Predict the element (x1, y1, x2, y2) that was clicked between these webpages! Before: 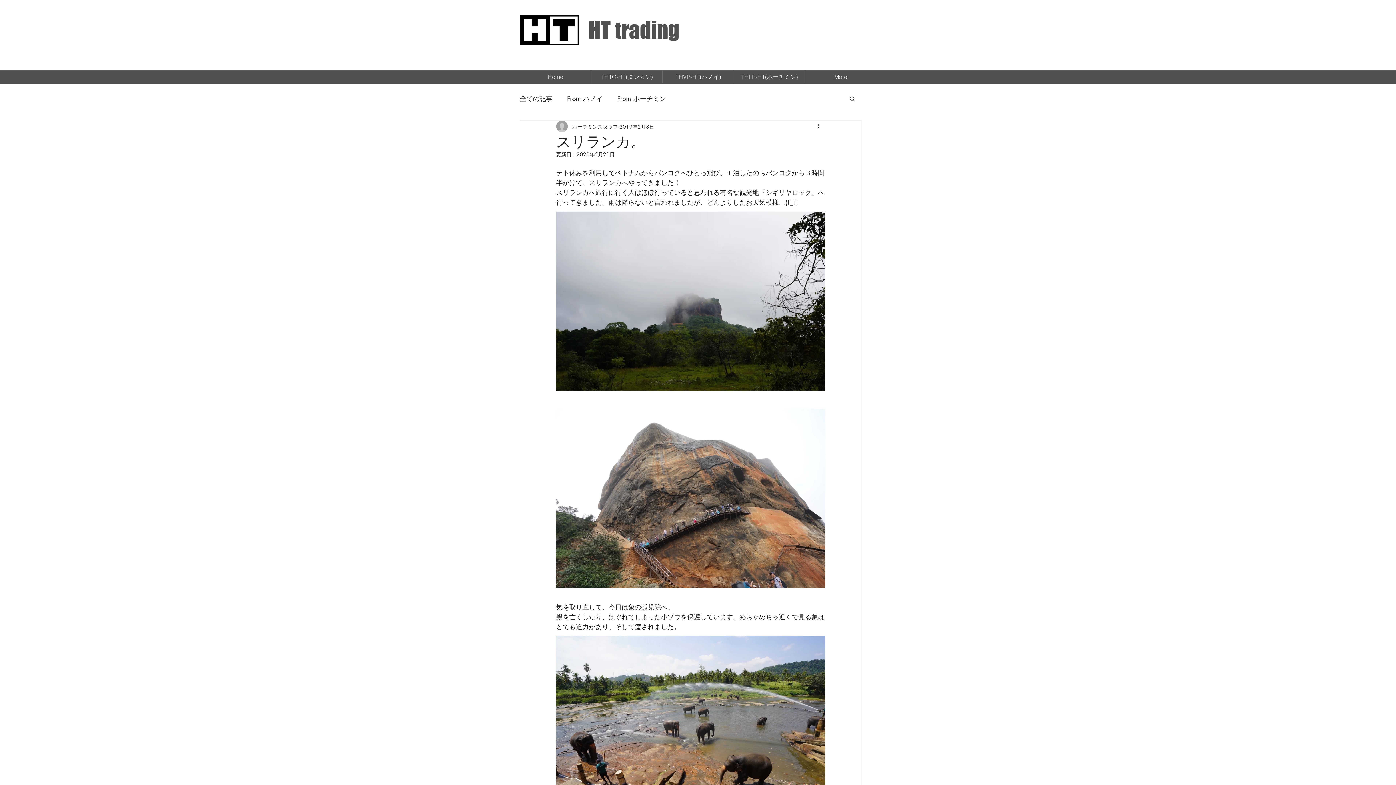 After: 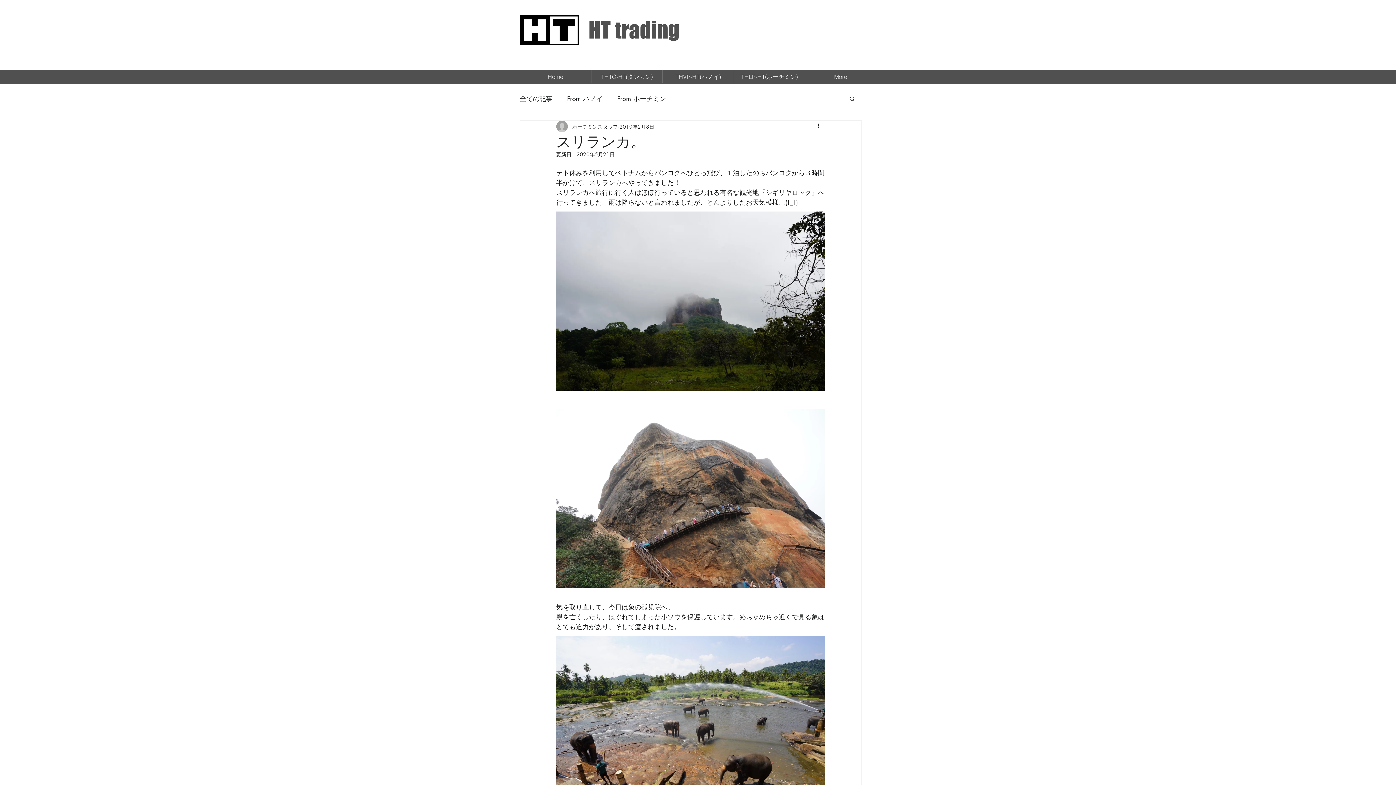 Action: bbox: (849, 95, 856, 101) label: 検索